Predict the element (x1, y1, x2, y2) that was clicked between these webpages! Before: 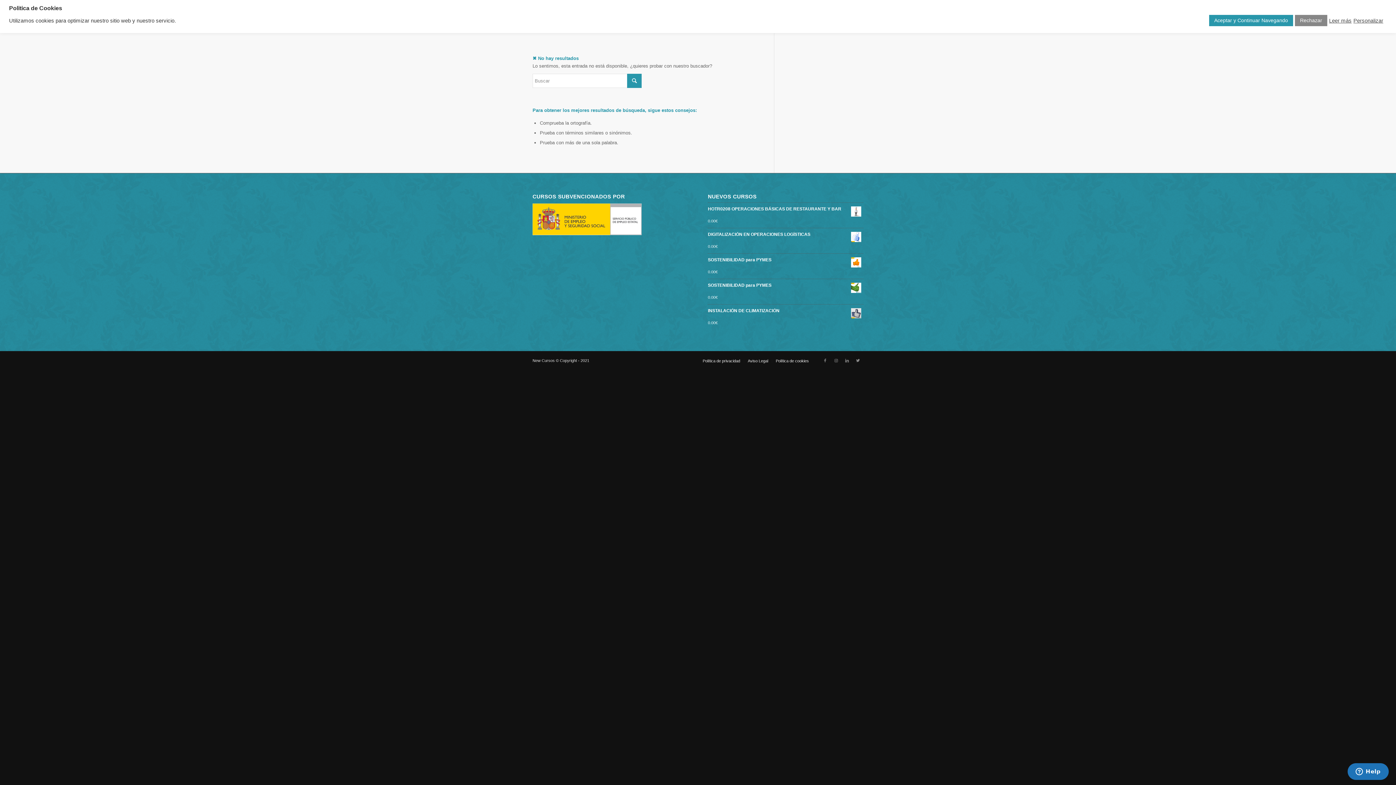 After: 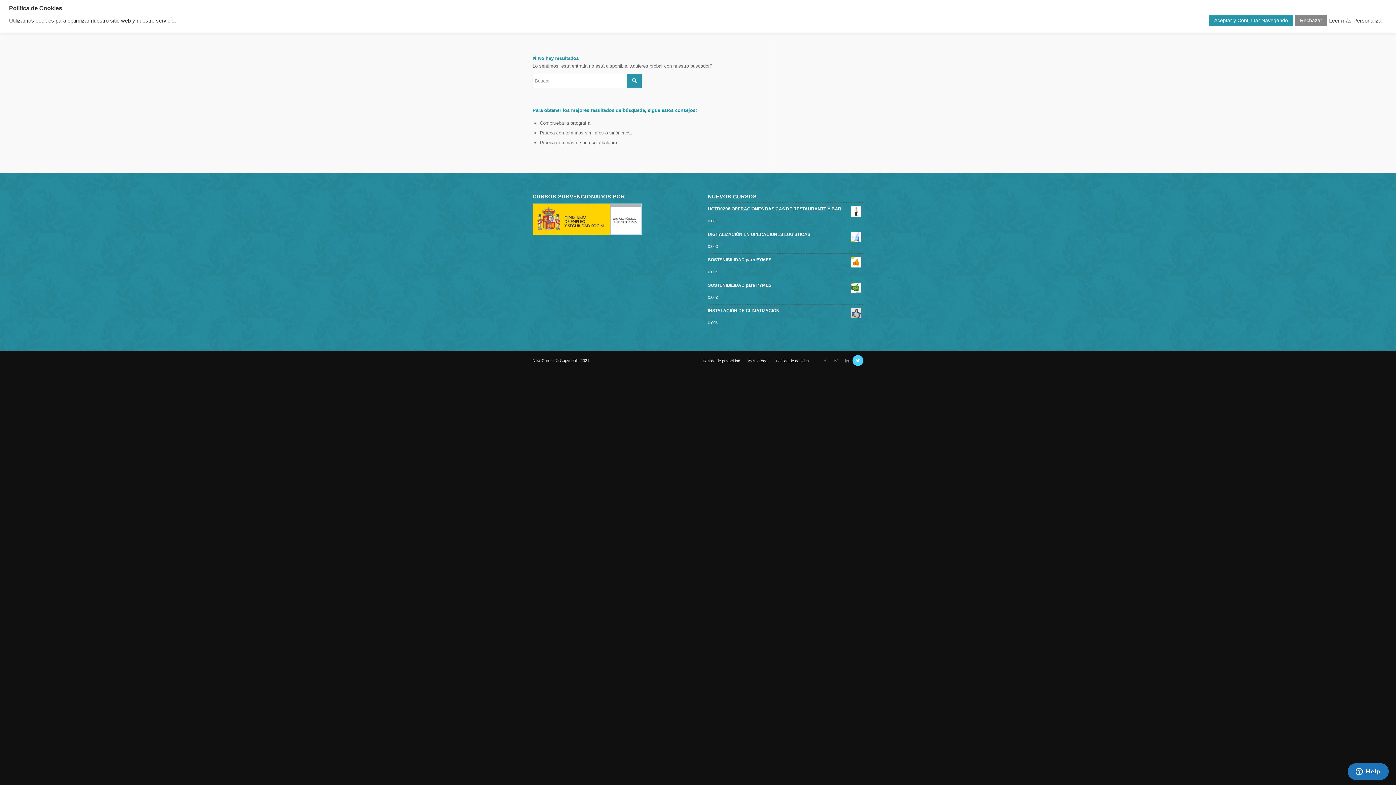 Action: label: Link to Twitter bbox: (852, 355, 863, 366)